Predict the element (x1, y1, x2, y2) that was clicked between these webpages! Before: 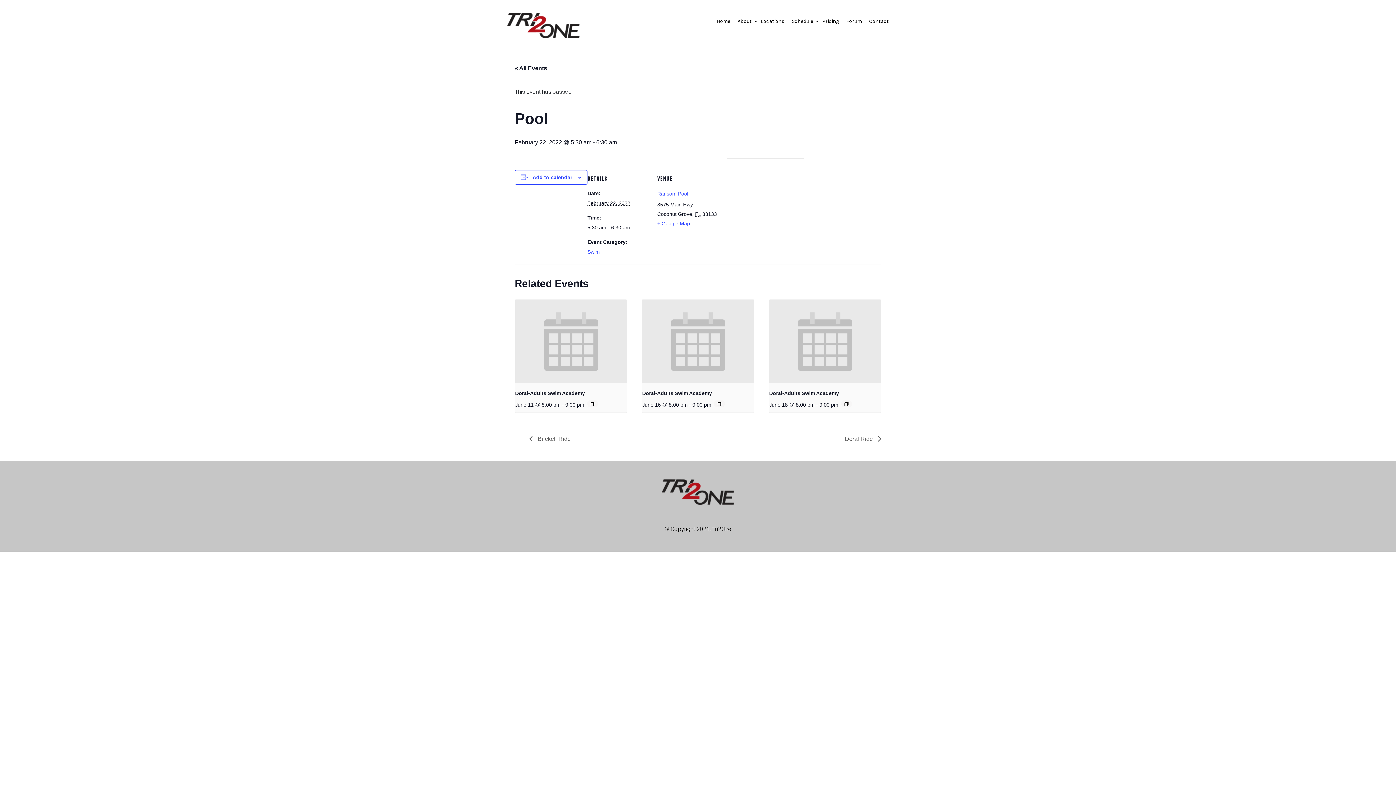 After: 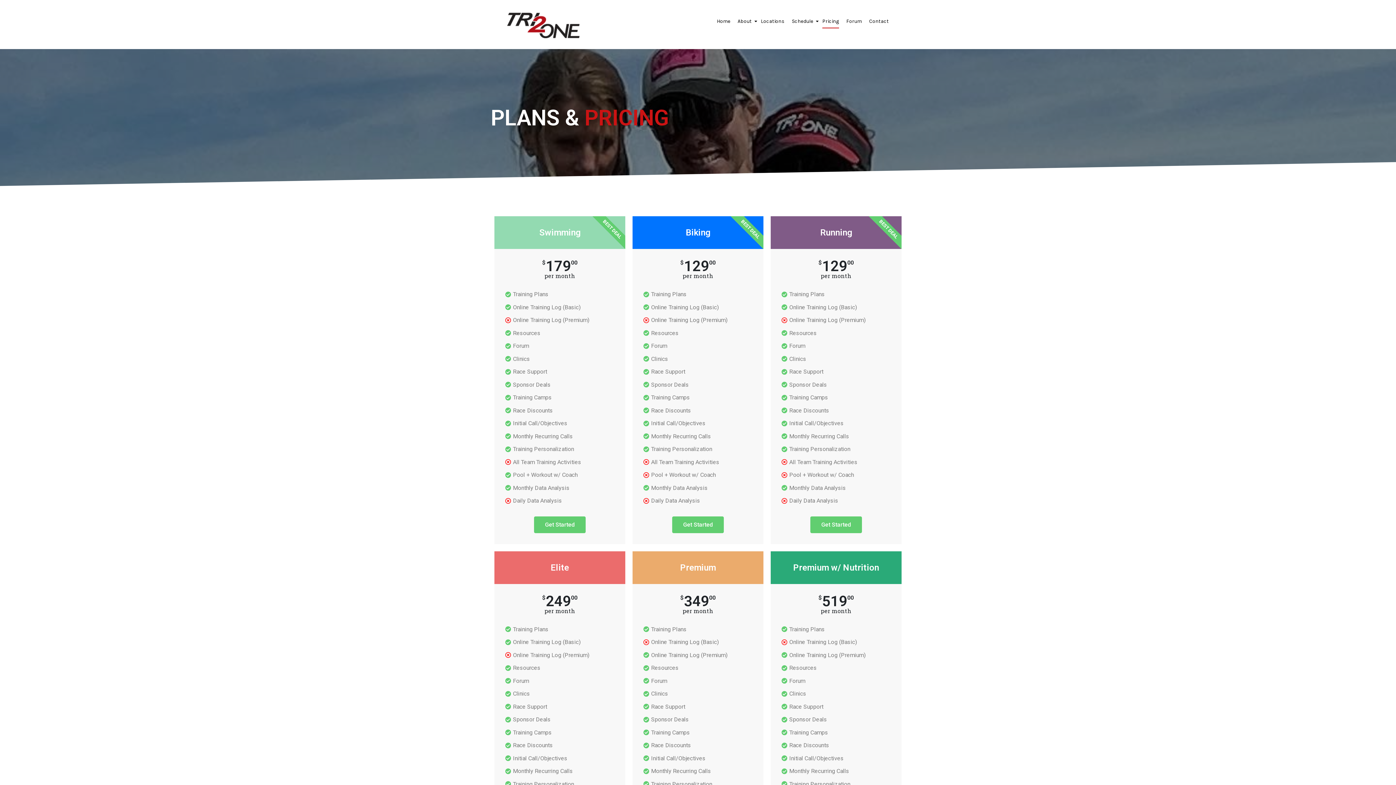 Action: bbox: (822, 14, 839, 28) label: Pricing